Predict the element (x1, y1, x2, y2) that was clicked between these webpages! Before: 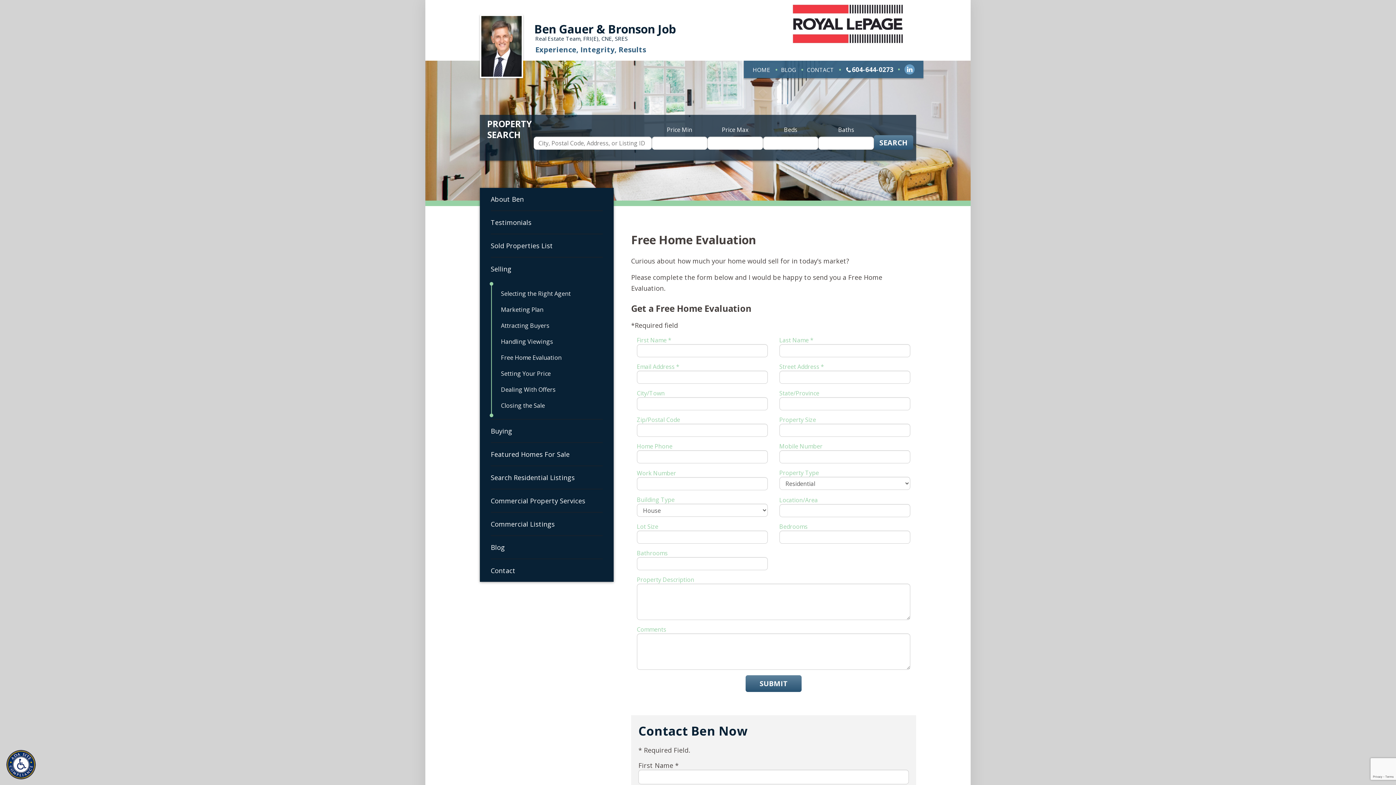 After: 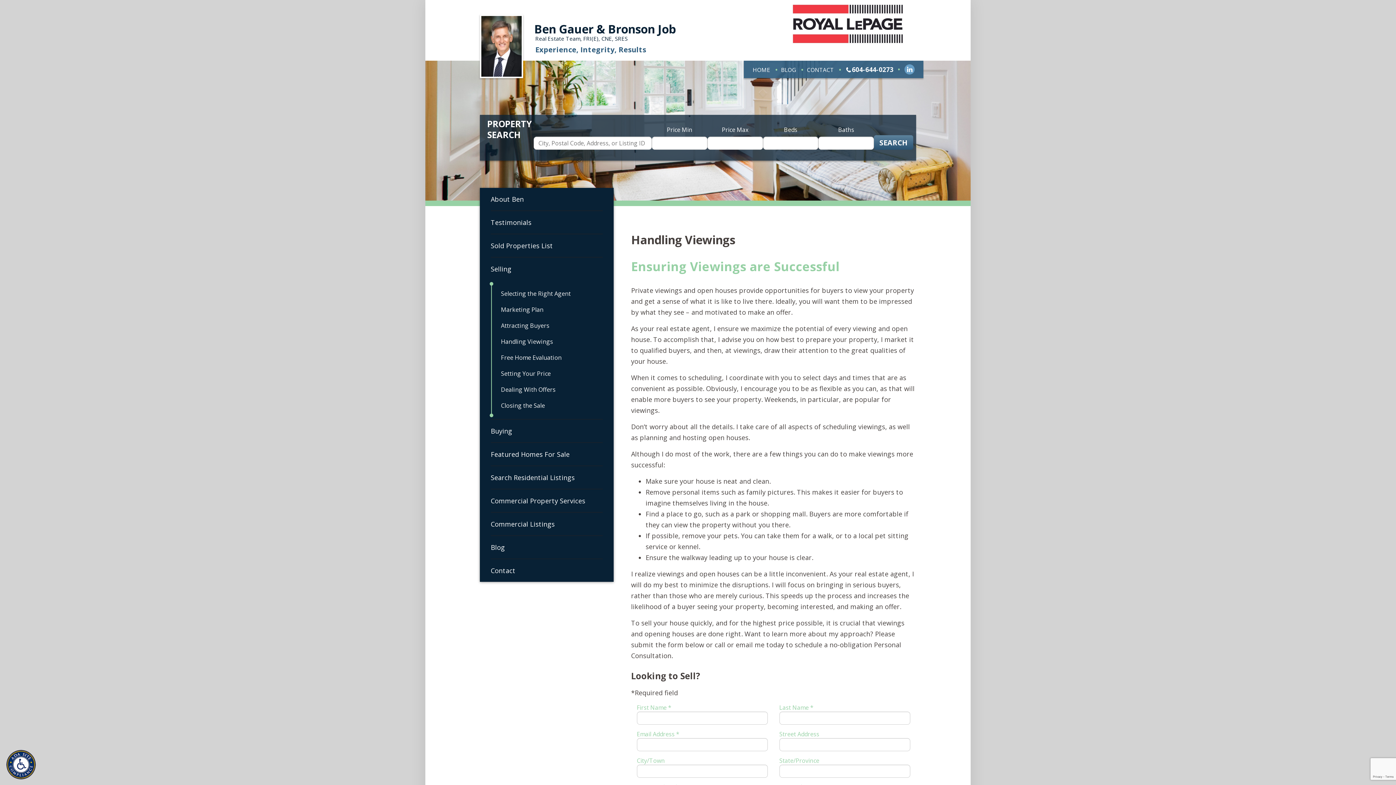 Action: bbox: (497, 333, 597, 349) label: Handling Viewings